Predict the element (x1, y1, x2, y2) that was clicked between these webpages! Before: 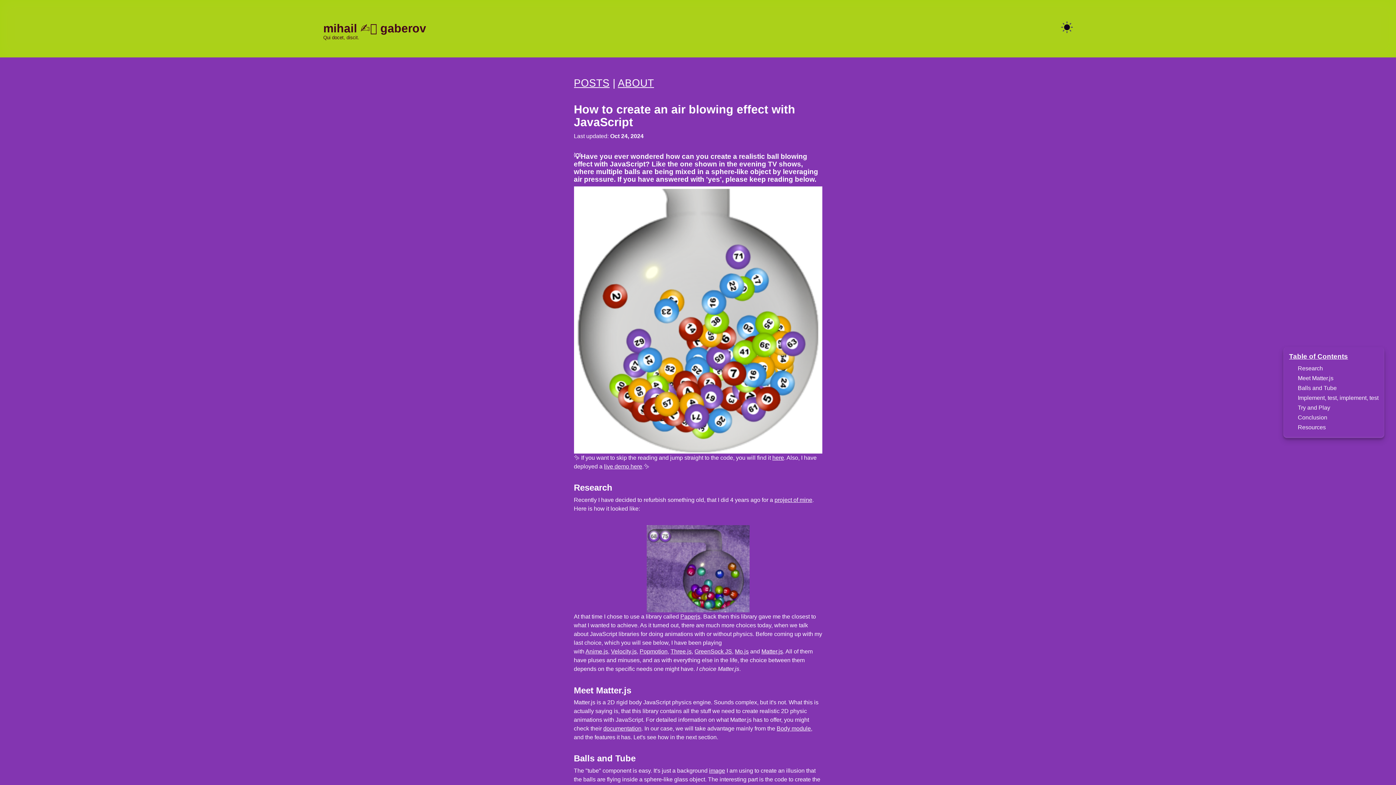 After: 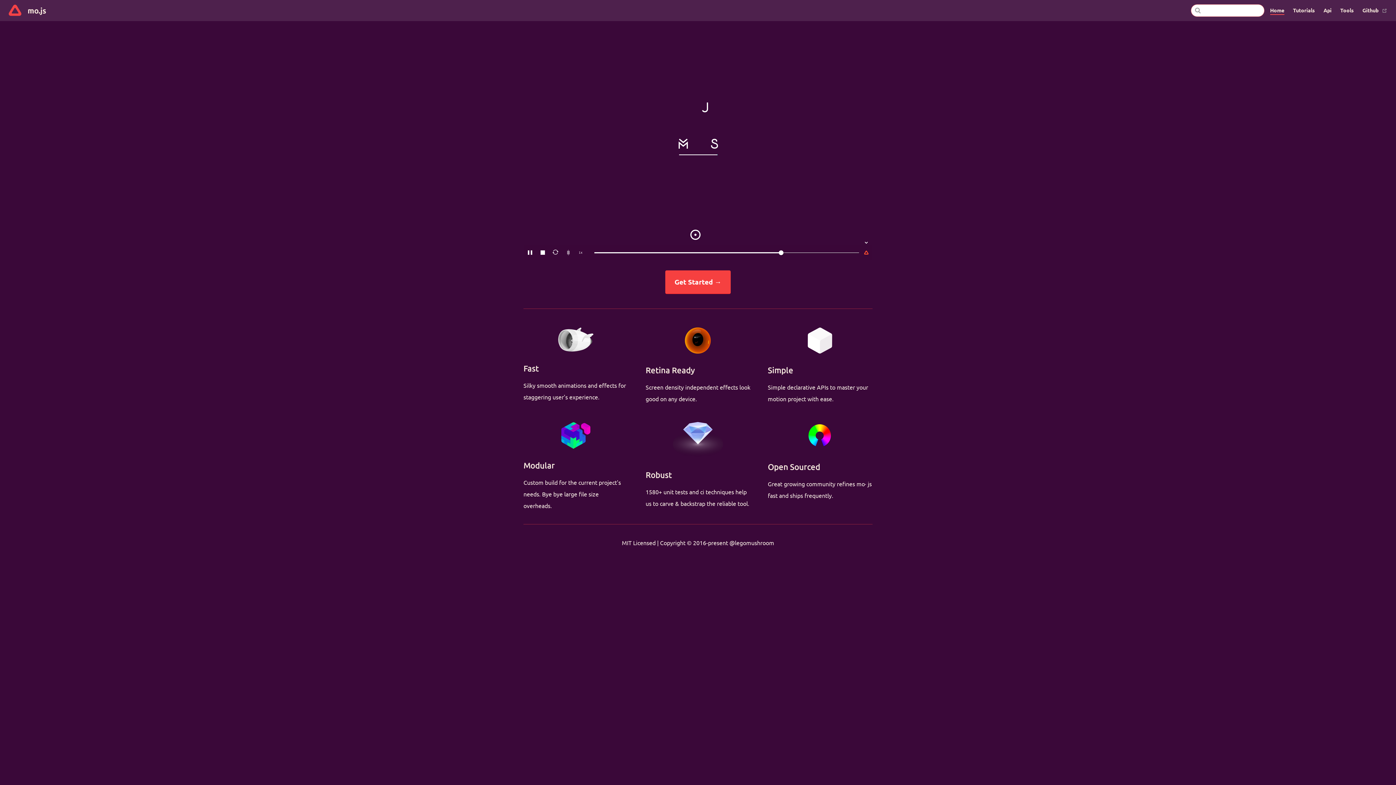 Action: bbox: (735, 648, 748, 655) label: Mo.js